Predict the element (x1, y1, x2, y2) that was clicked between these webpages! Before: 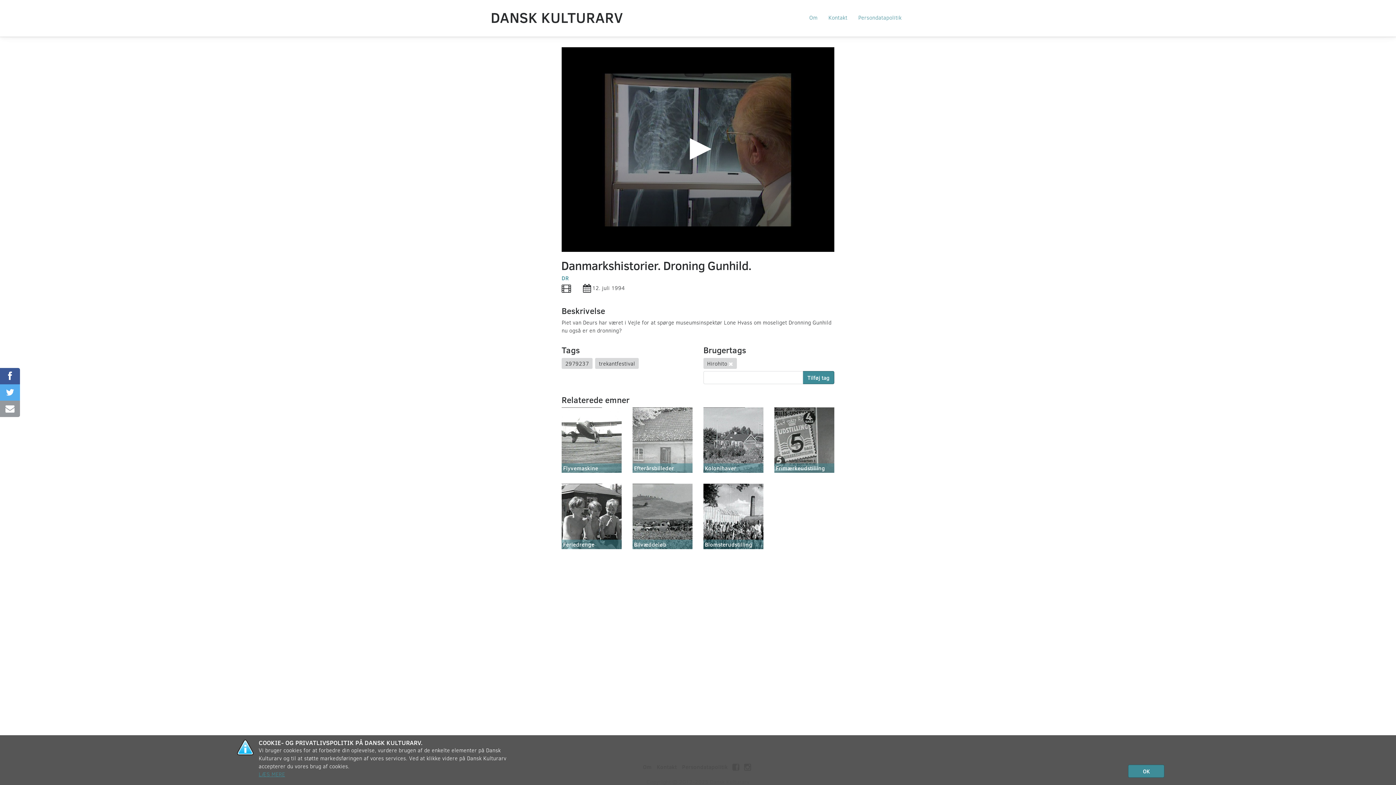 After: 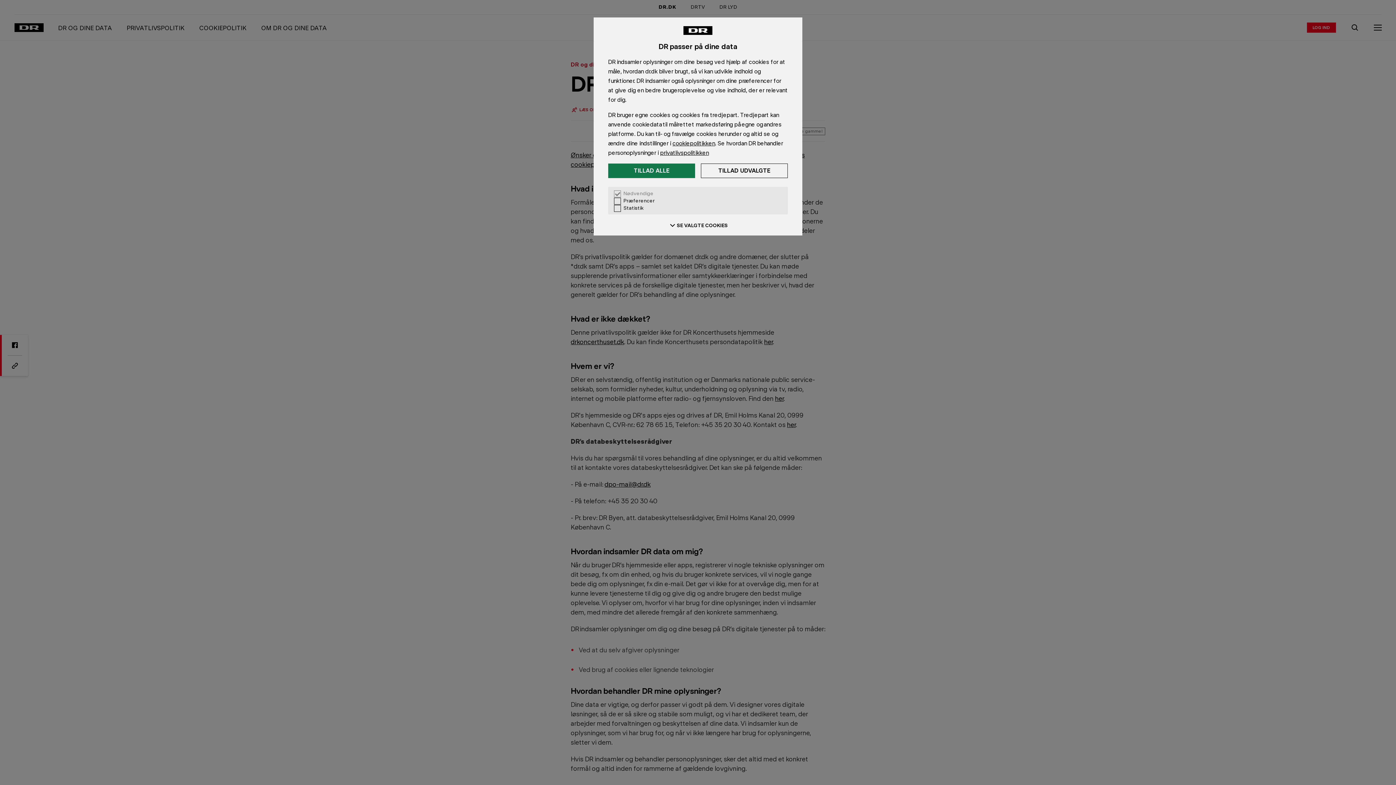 Action: bbox: (258, 770, 513, 778) label: LÆS MERE